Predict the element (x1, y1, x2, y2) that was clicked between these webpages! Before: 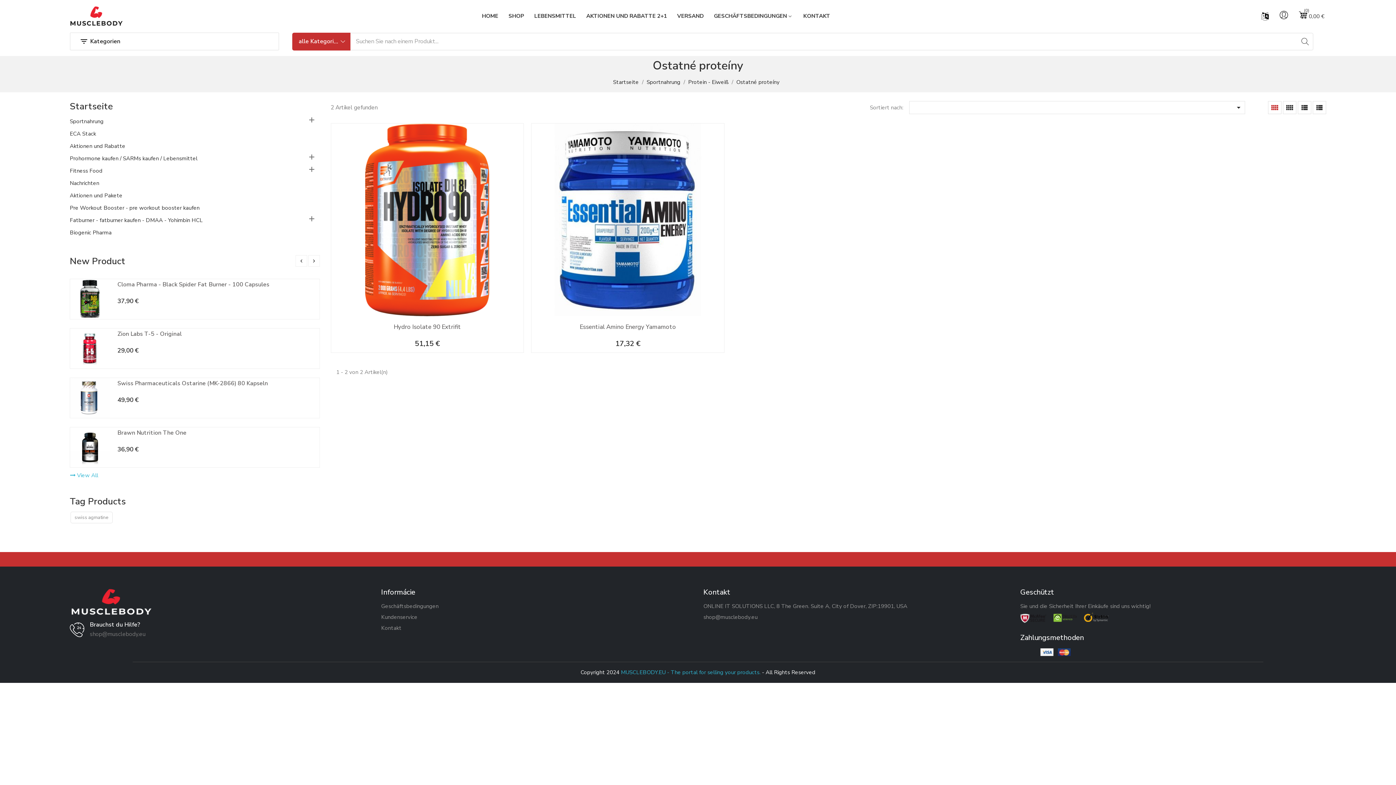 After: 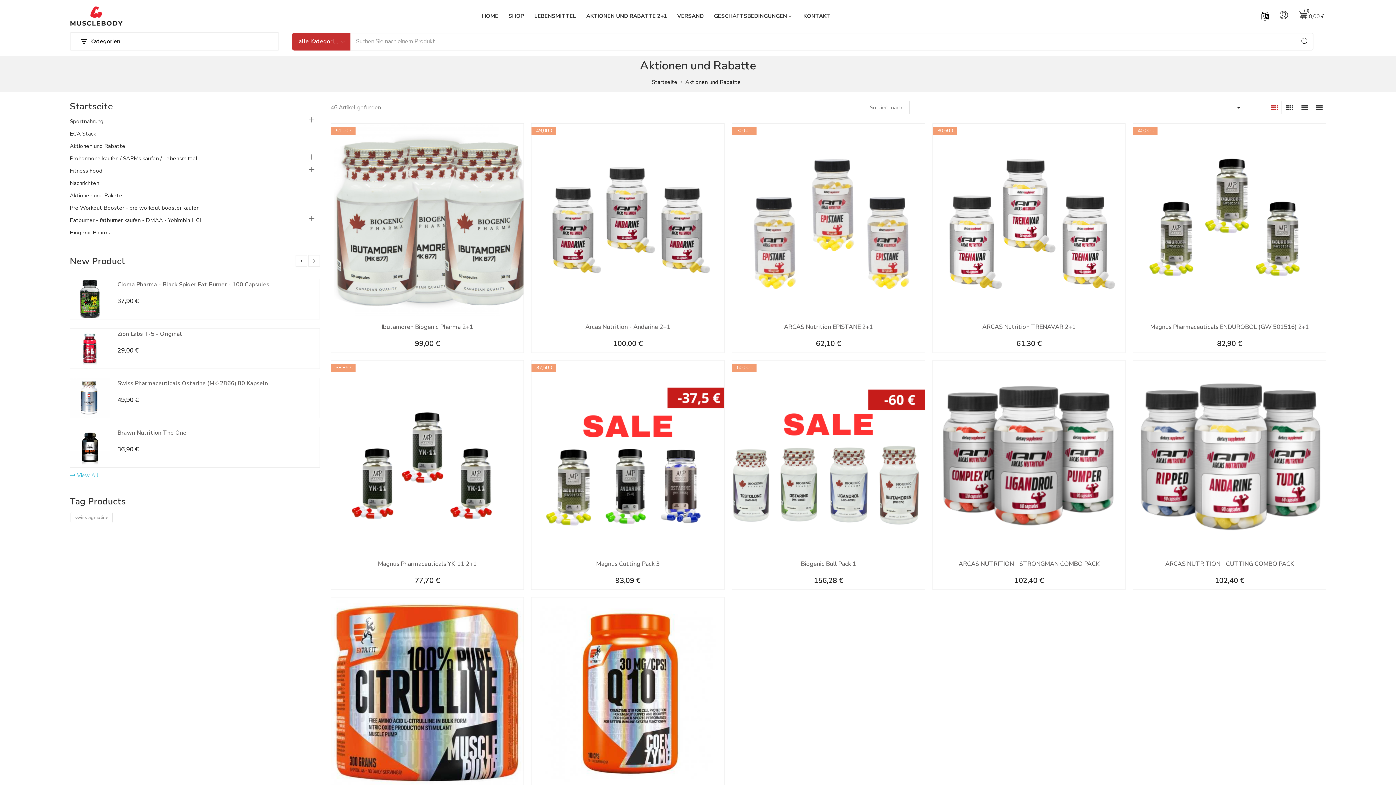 Action: label: Aktionen und Rabatte bbox: (69, 140, 319, 152)